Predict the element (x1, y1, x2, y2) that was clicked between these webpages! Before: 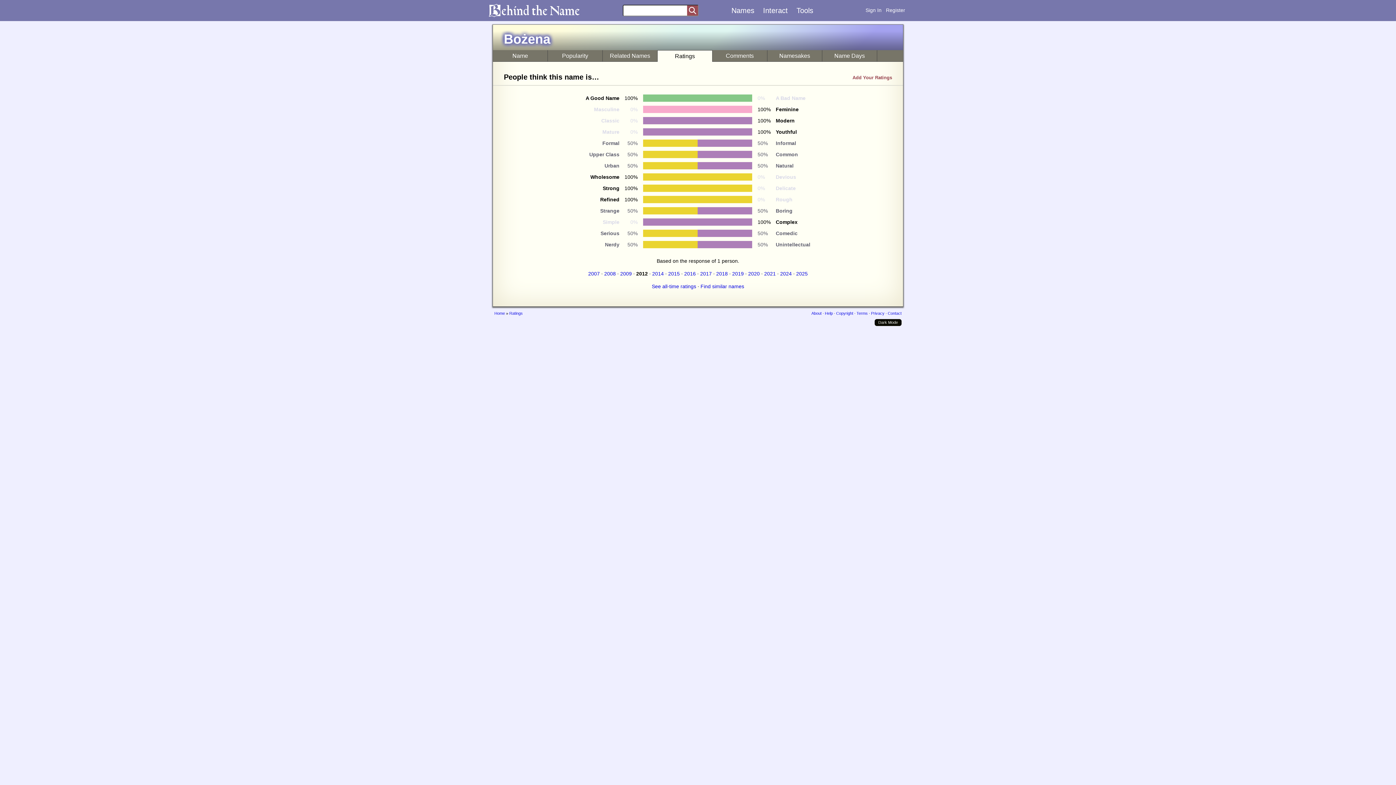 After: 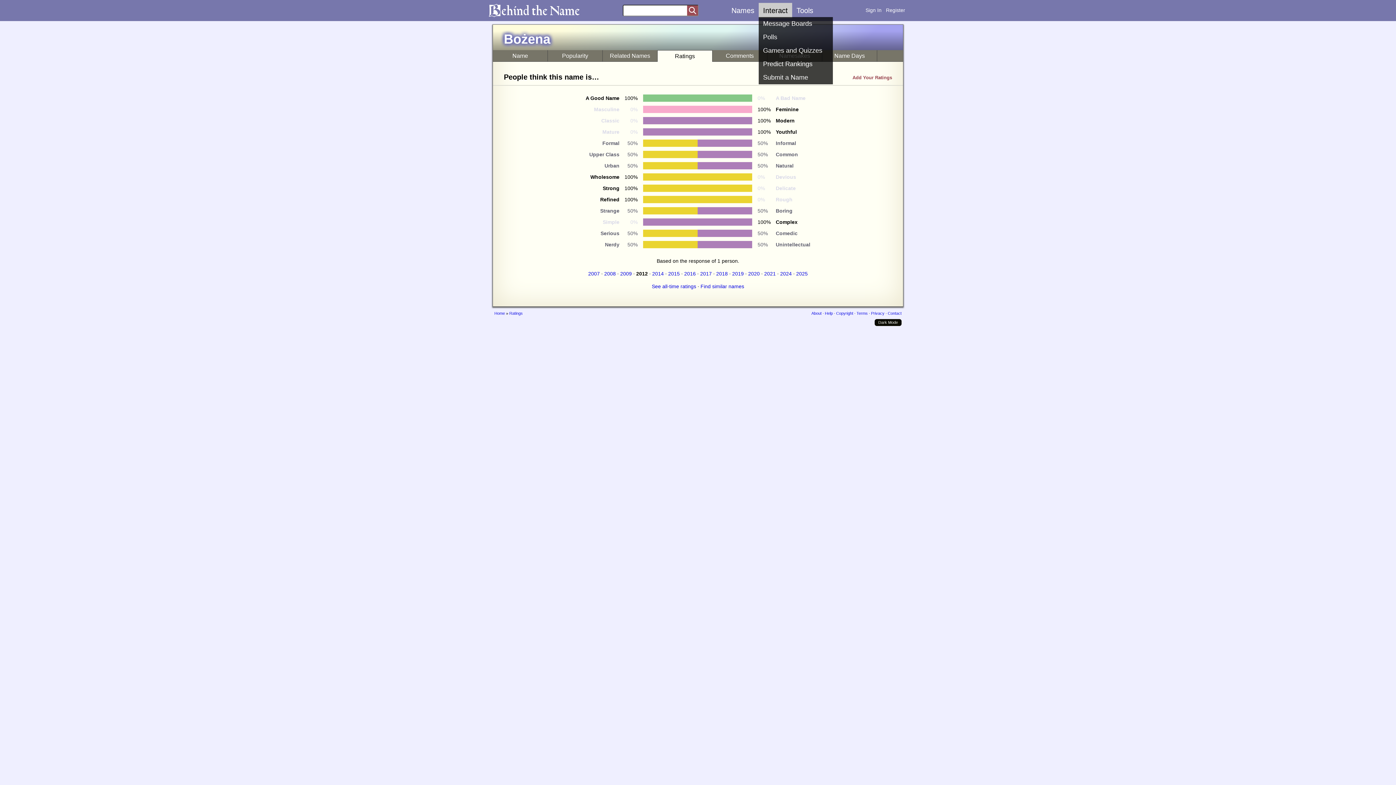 Action: bbox: (758, 2, 792, 18) label: Interact